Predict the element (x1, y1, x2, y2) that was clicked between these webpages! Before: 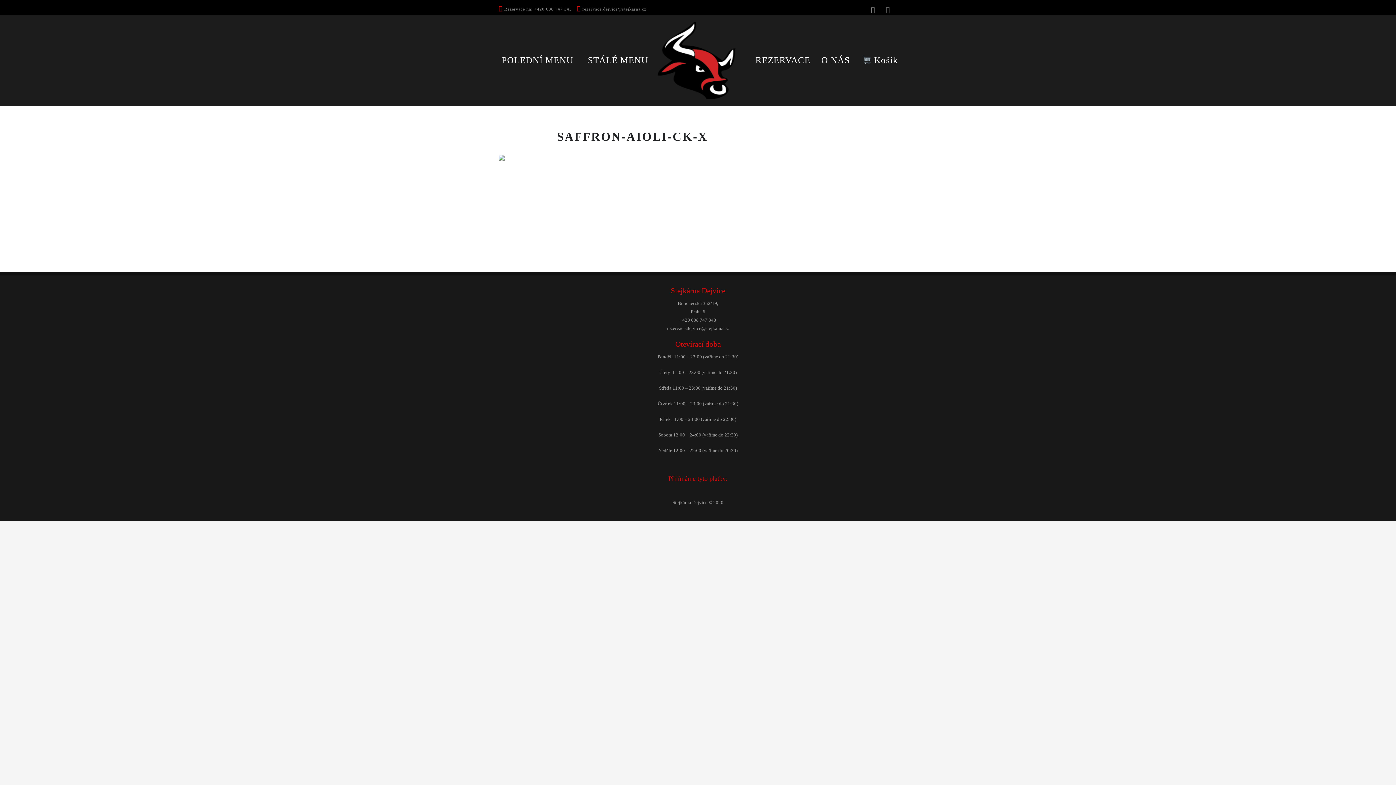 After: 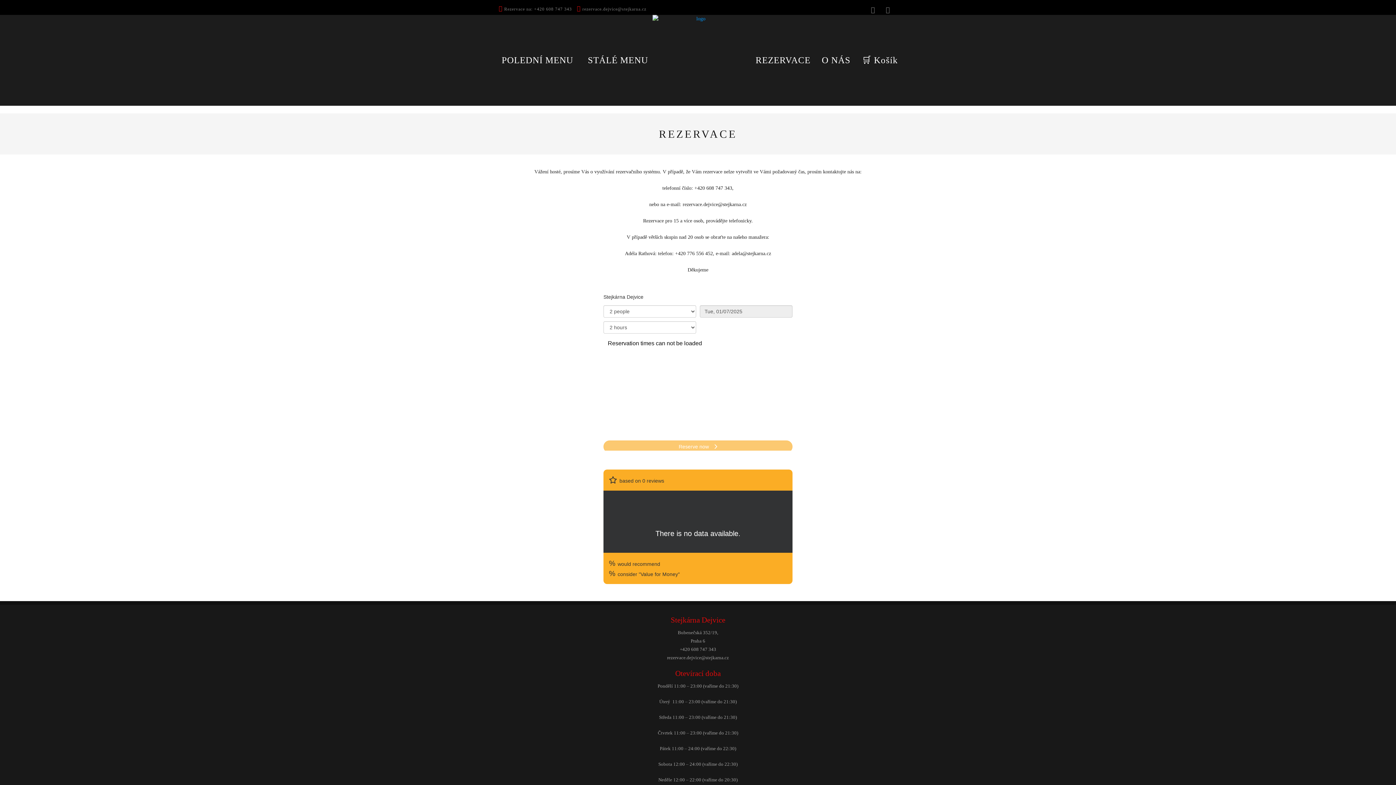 Action: bbox: (755, 14, 810, 105) label: REZERVACE